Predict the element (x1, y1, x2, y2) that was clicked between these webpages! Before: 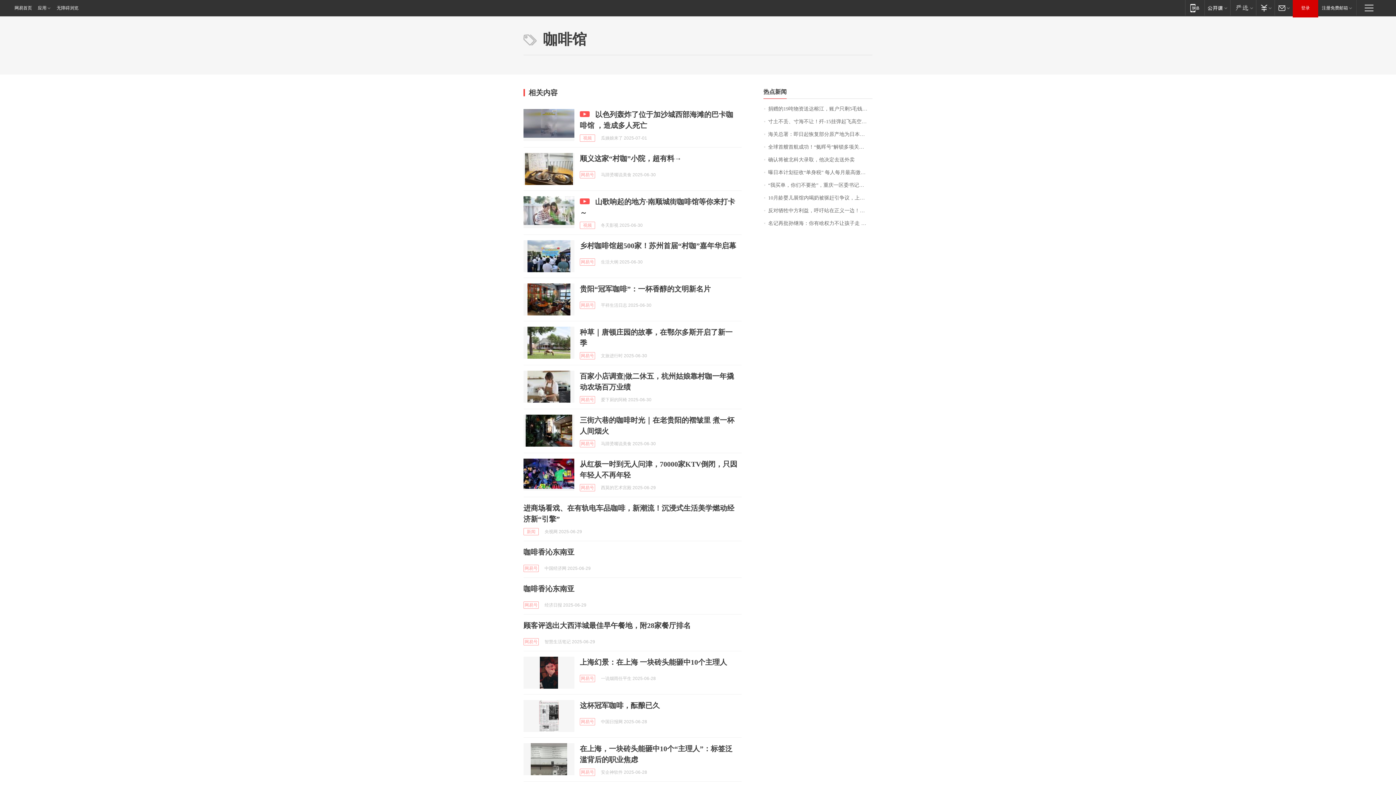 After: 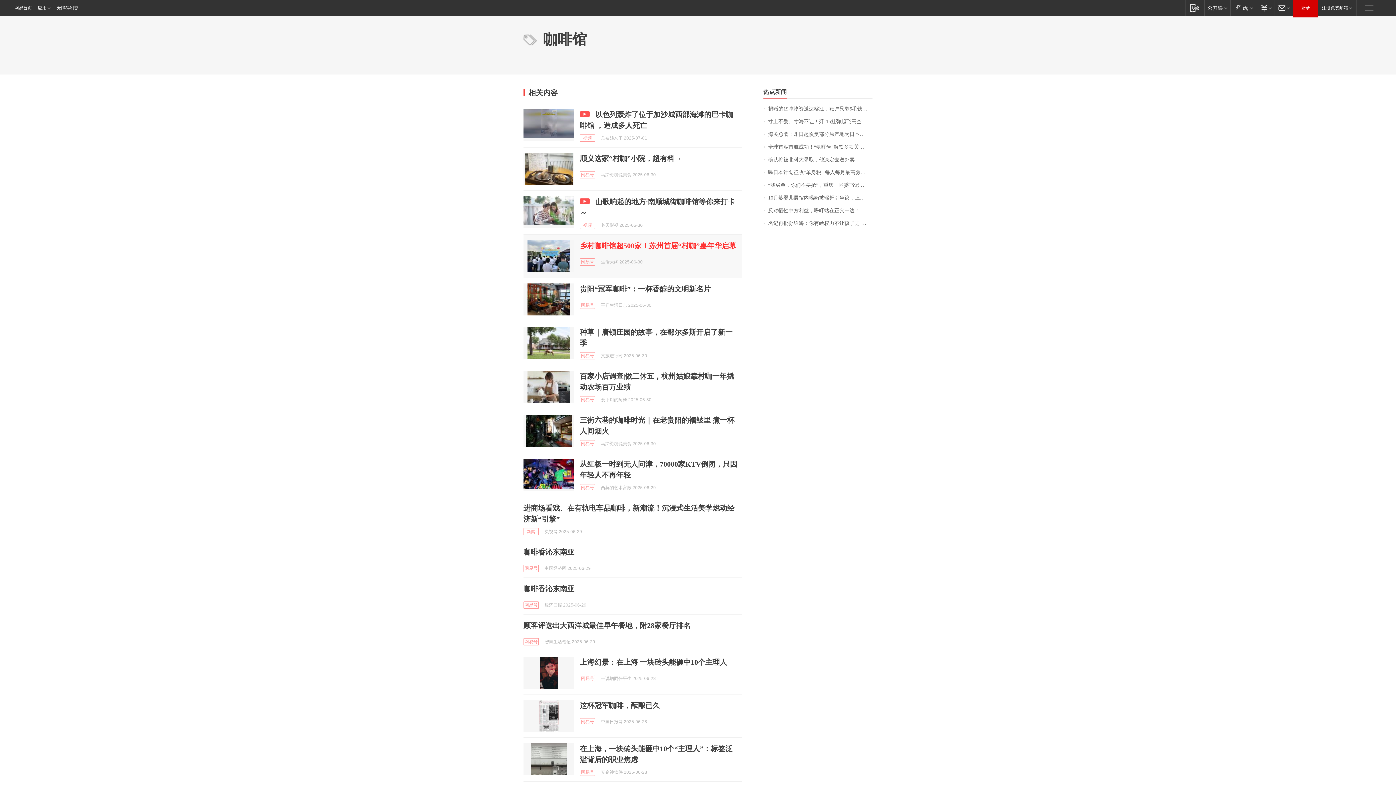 Action: label: 乡村咖啡馆超500家！苏州首届“村咖”嘉年华启幕 bbox: (580, 241, 736, 249)